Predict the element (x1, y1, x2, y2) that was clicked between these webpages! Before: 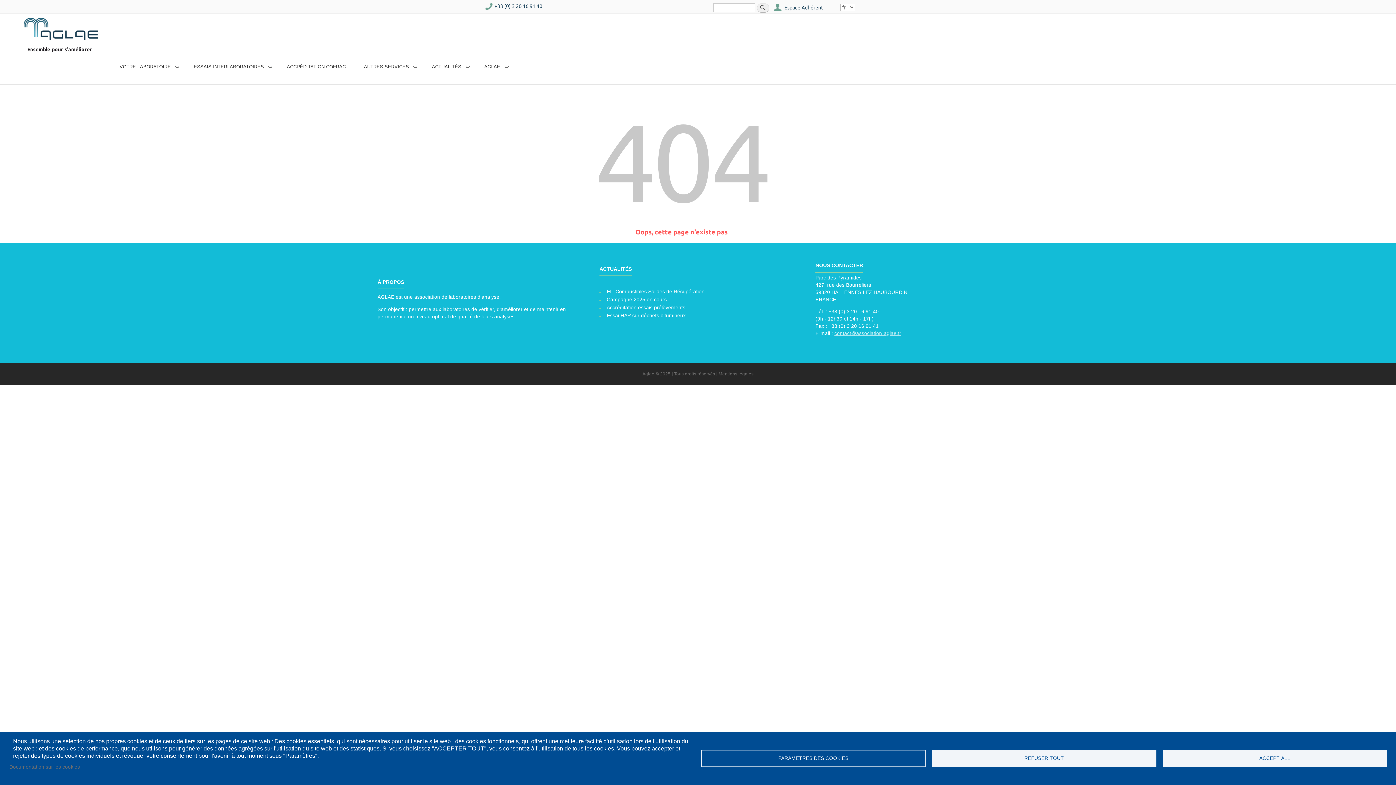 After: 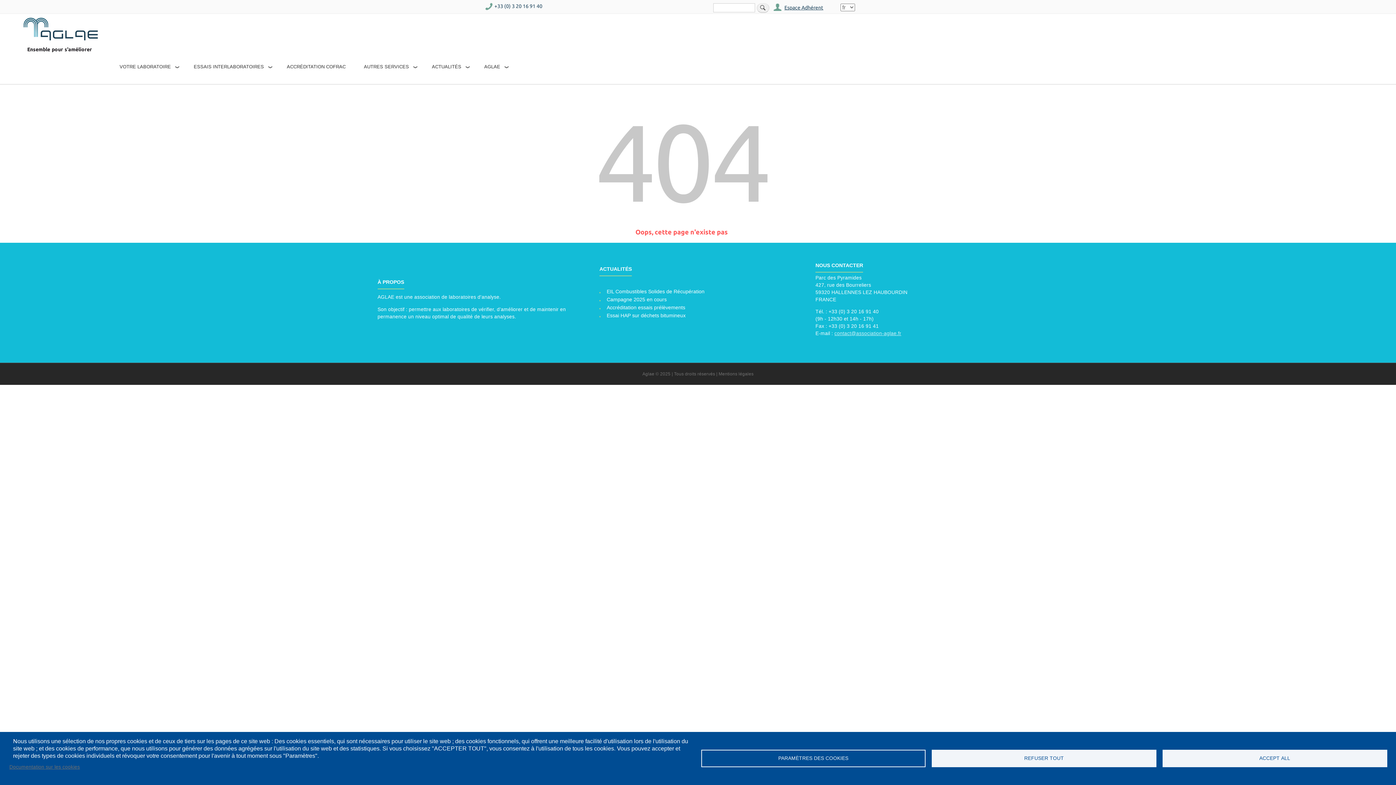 Action: bbox: (784, 4, 823, 10) label: Espace Adhérent